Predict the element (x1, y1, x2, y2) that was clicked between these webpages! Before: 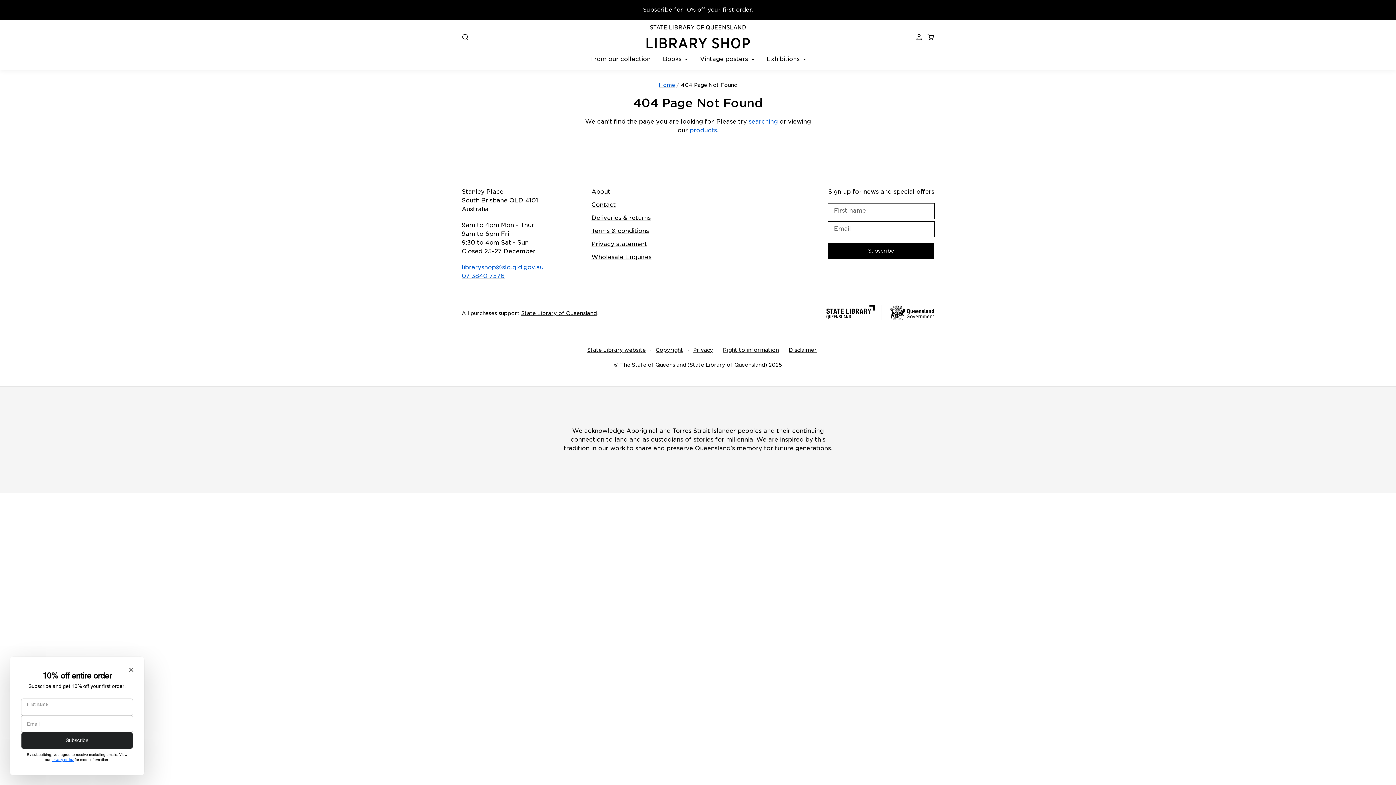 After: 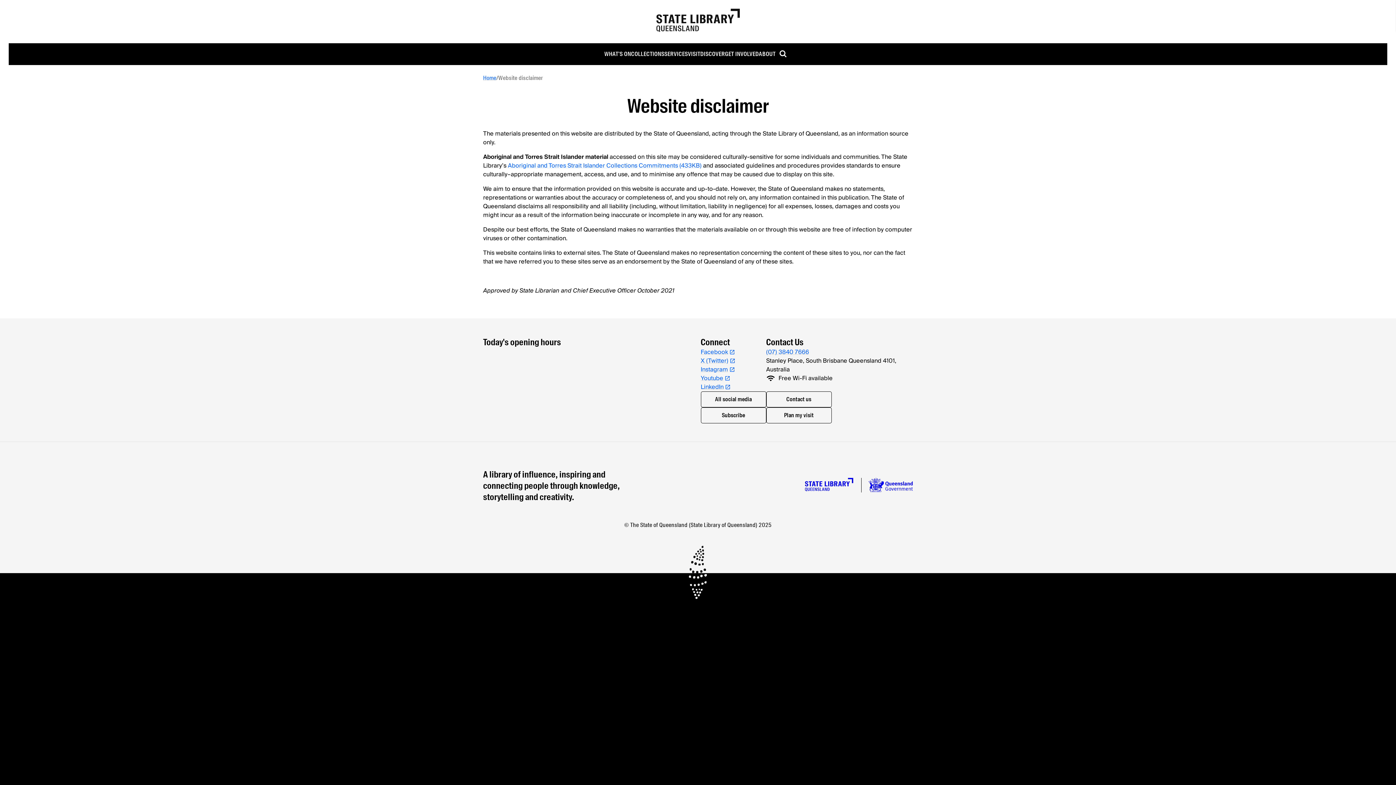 Action: label: Disclaimer bbox: (788, 347, 816, 353)